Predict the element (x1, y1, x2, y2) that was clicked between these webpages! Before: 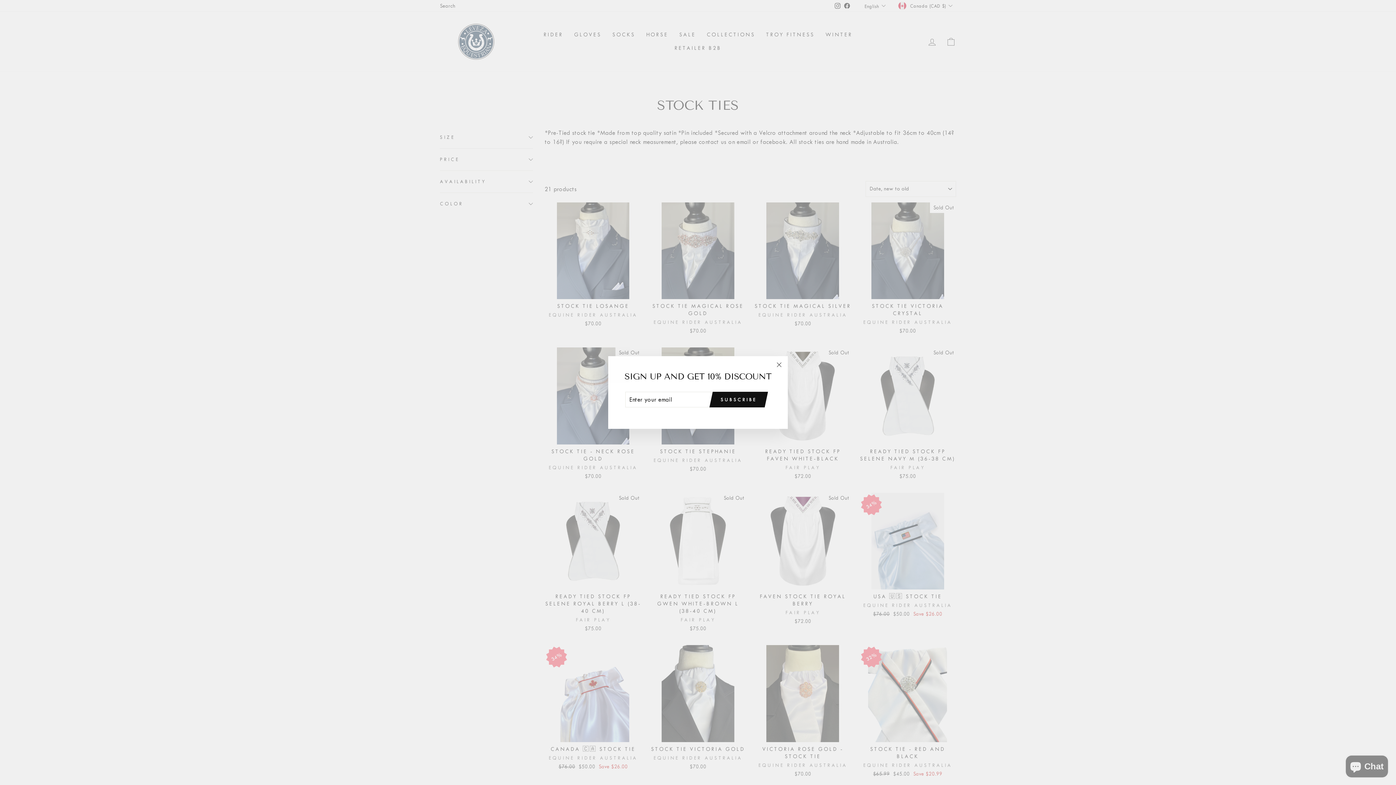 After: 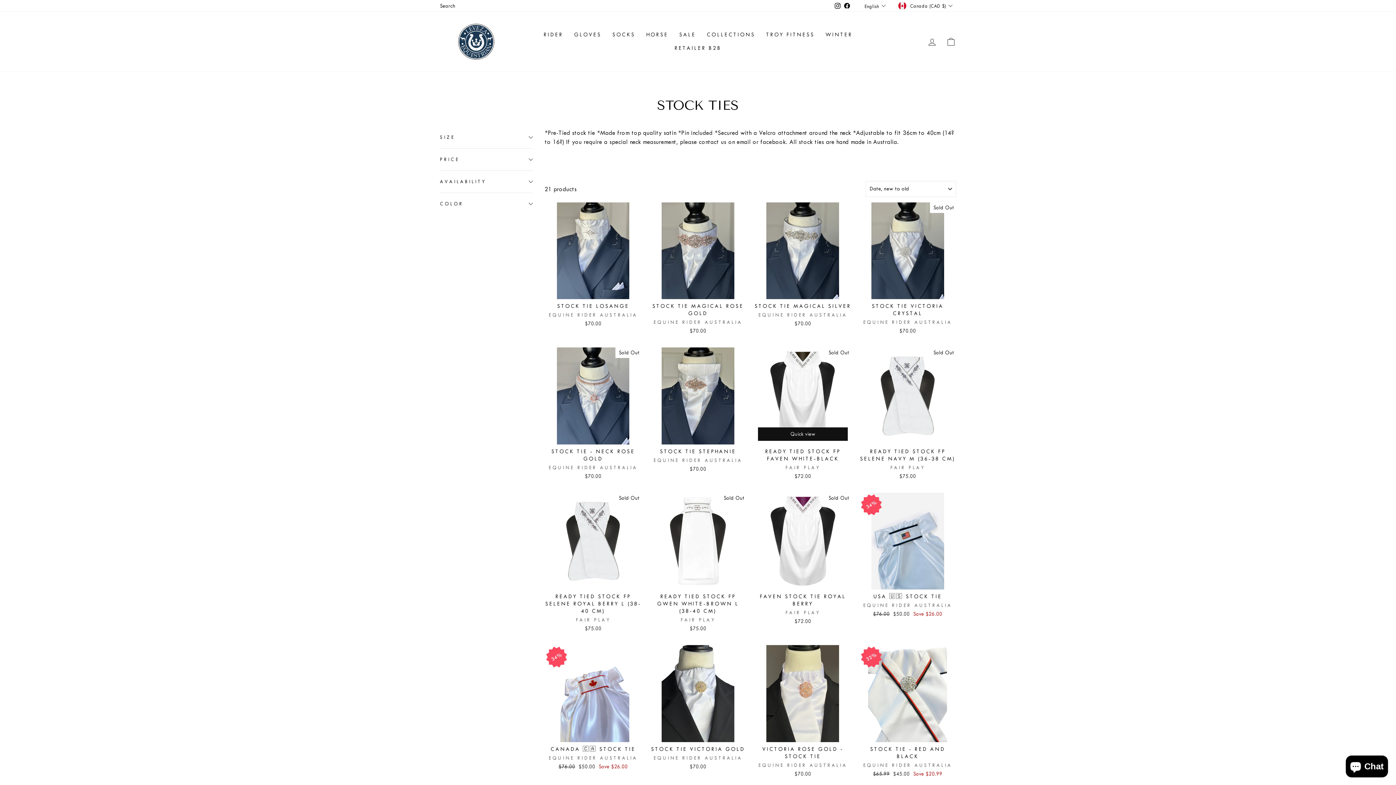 Action: bbox: (770, 356, 788, 373) label: "Close (esc)"